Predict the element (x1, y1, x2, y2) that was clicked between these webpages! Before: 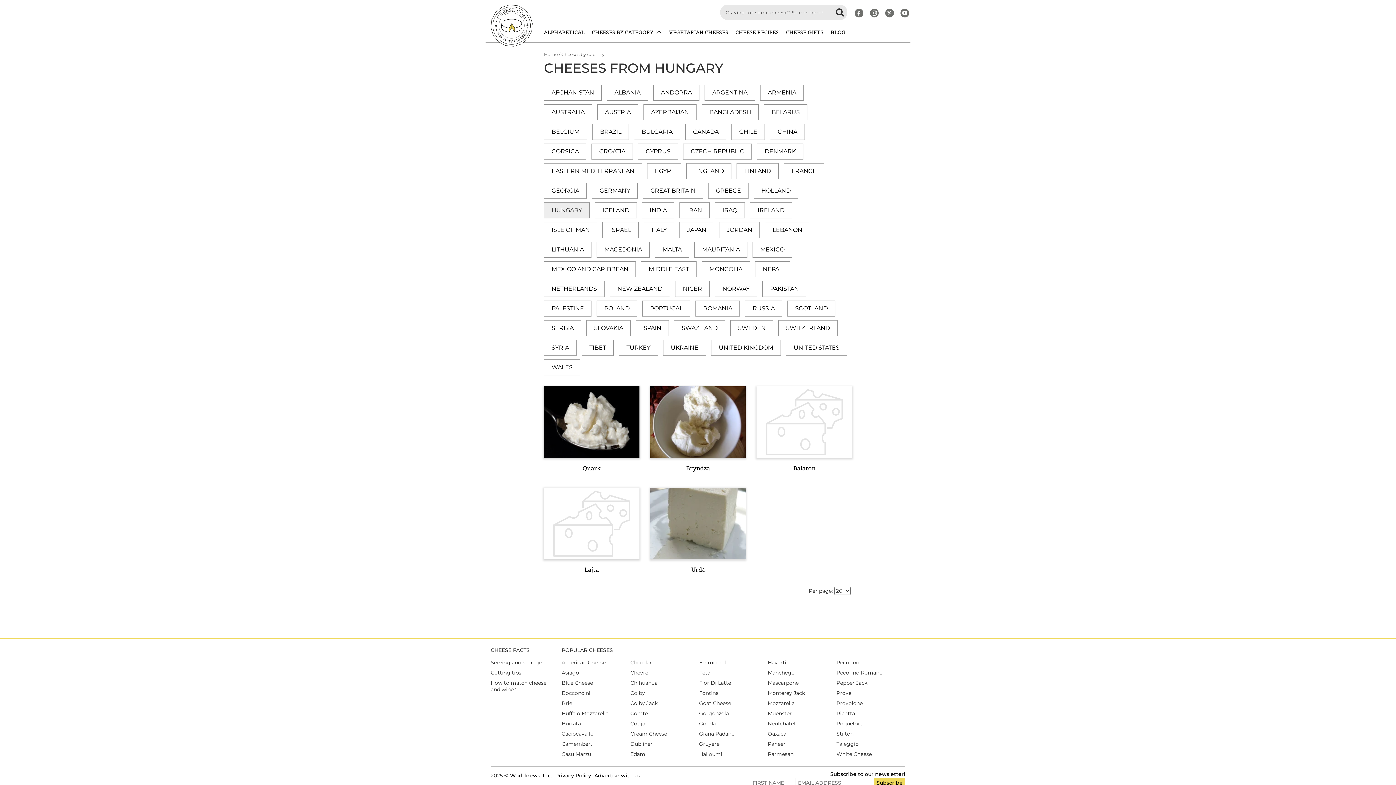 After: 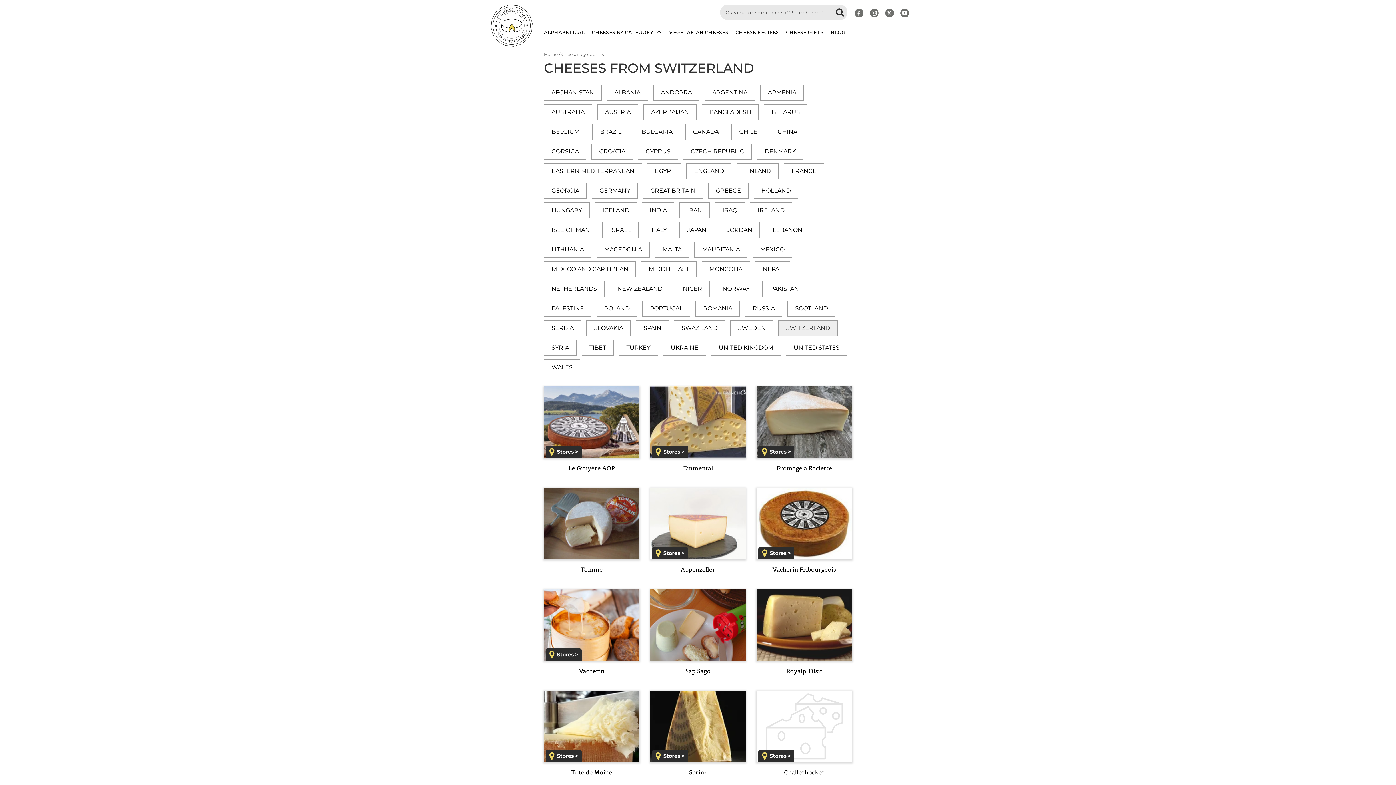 Action: bbox: (778, 320, 837, 336) label: SWITZERLAND